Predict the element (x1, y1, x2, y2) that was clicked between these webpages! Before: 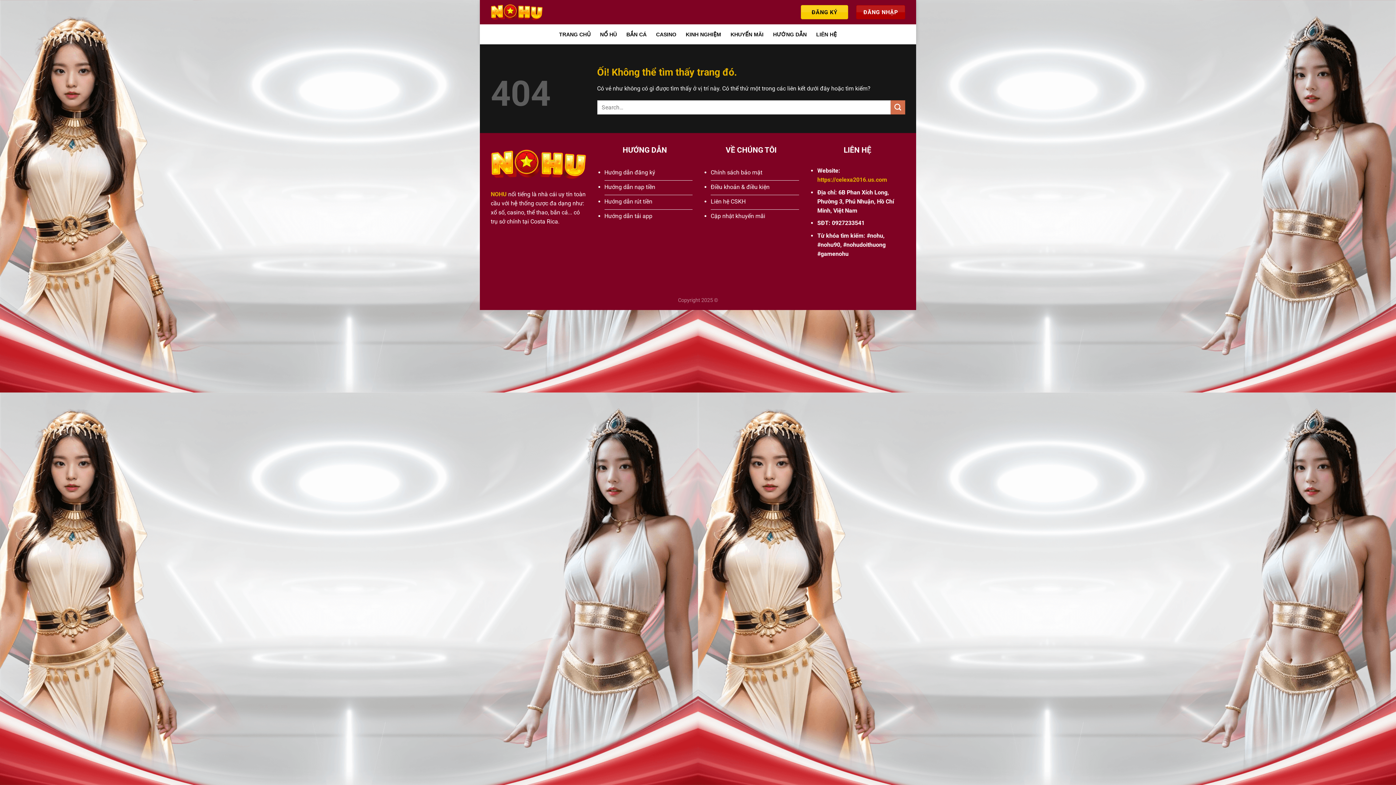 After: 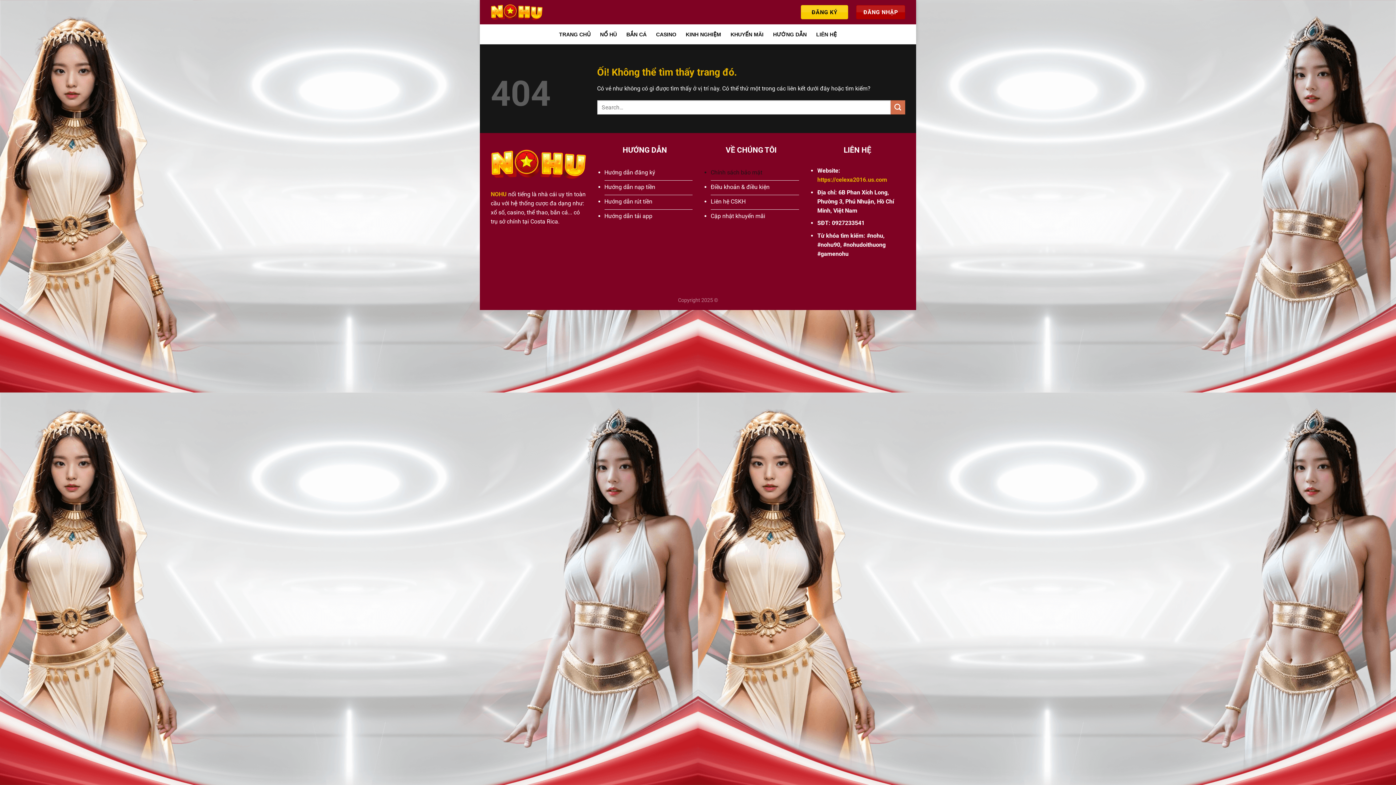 Action: label: Chính sách bảo mật bbox: (710, 166, 799, 180)